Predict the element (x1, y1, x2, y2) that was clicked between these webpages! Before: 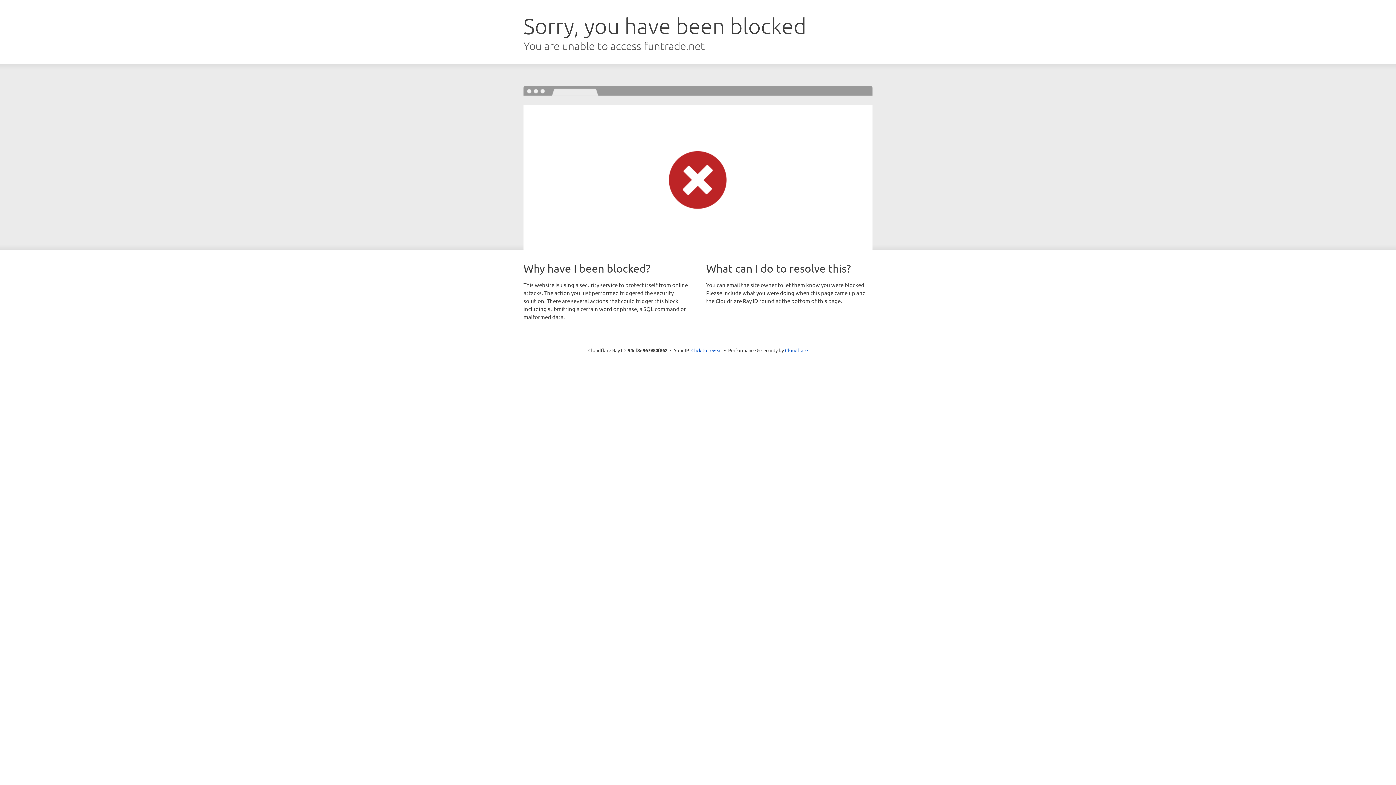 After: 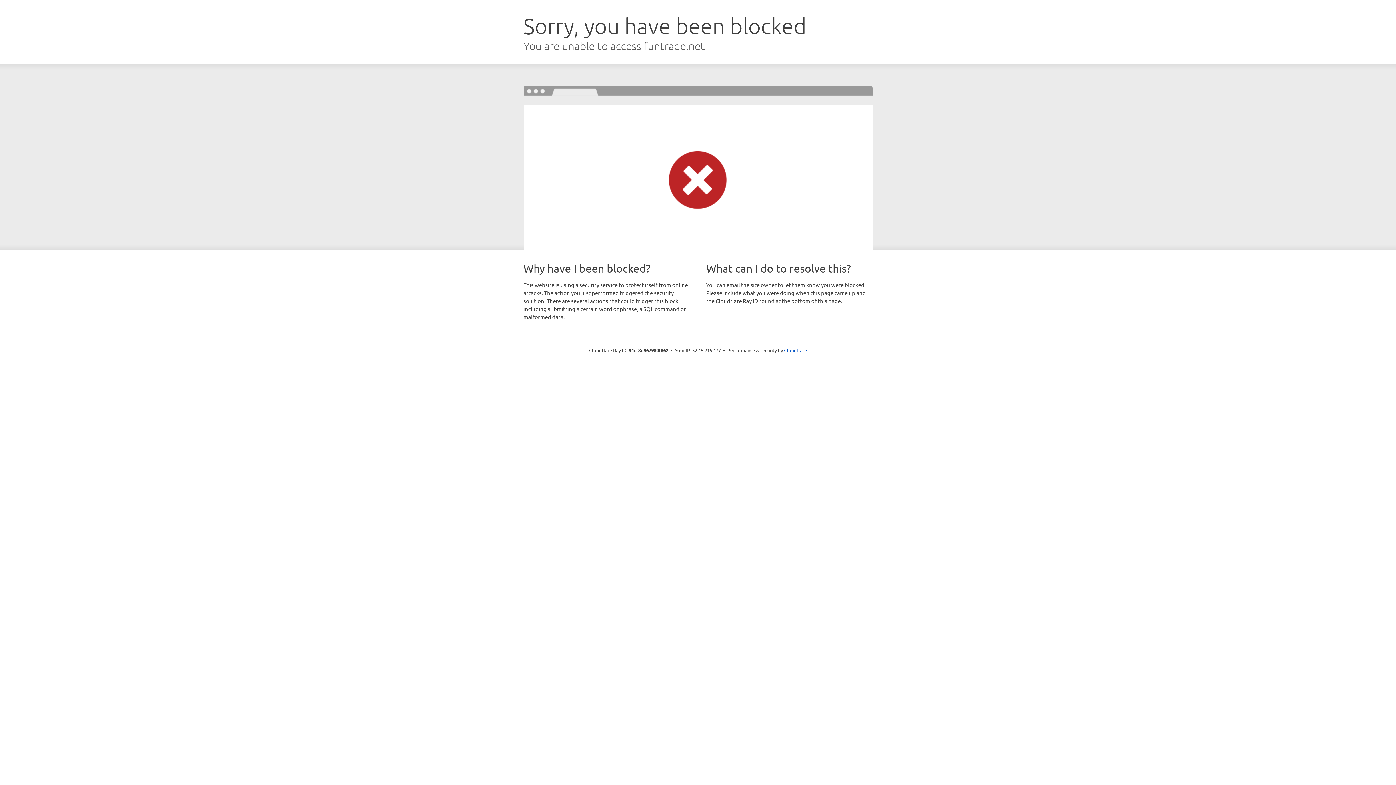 Action: label: Click to reveal bbox: (691, 346, 722, 353)